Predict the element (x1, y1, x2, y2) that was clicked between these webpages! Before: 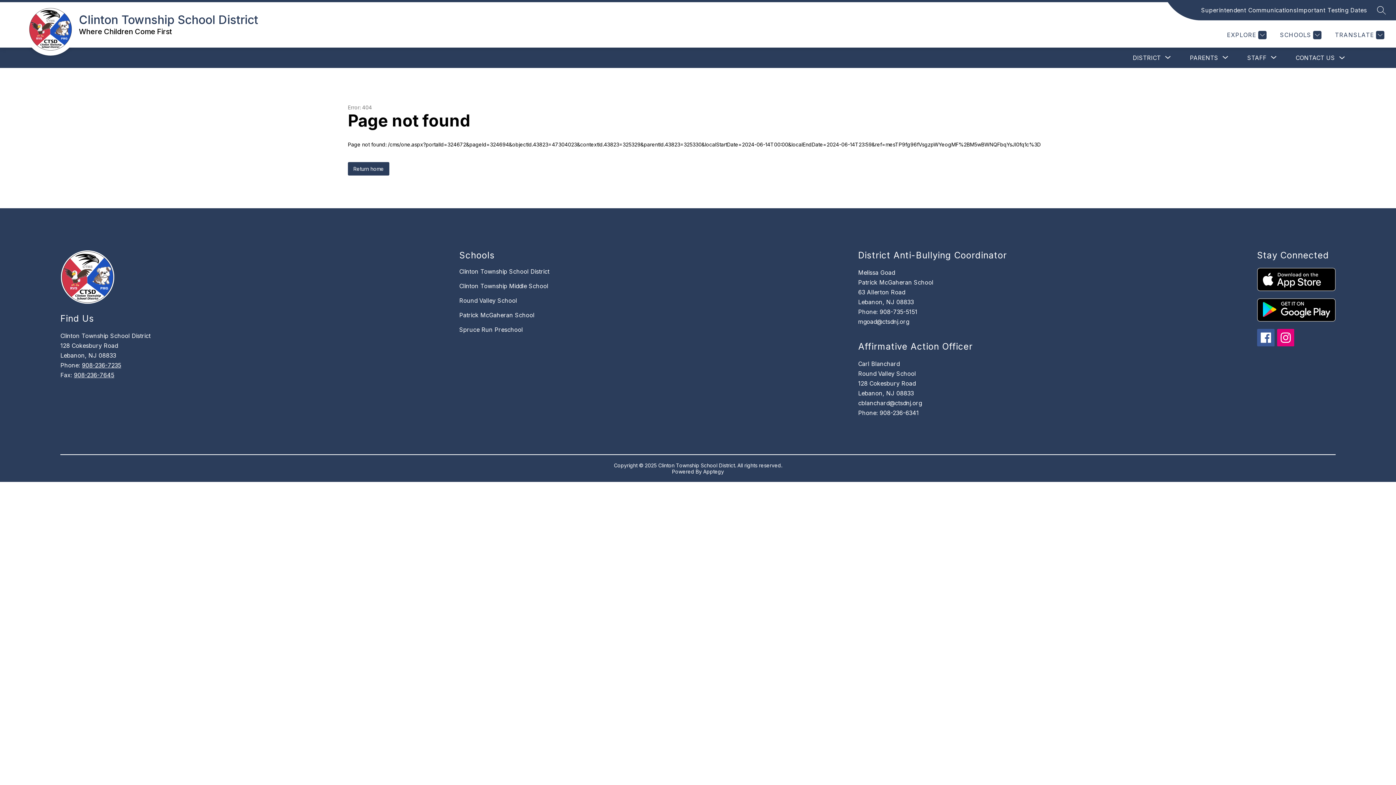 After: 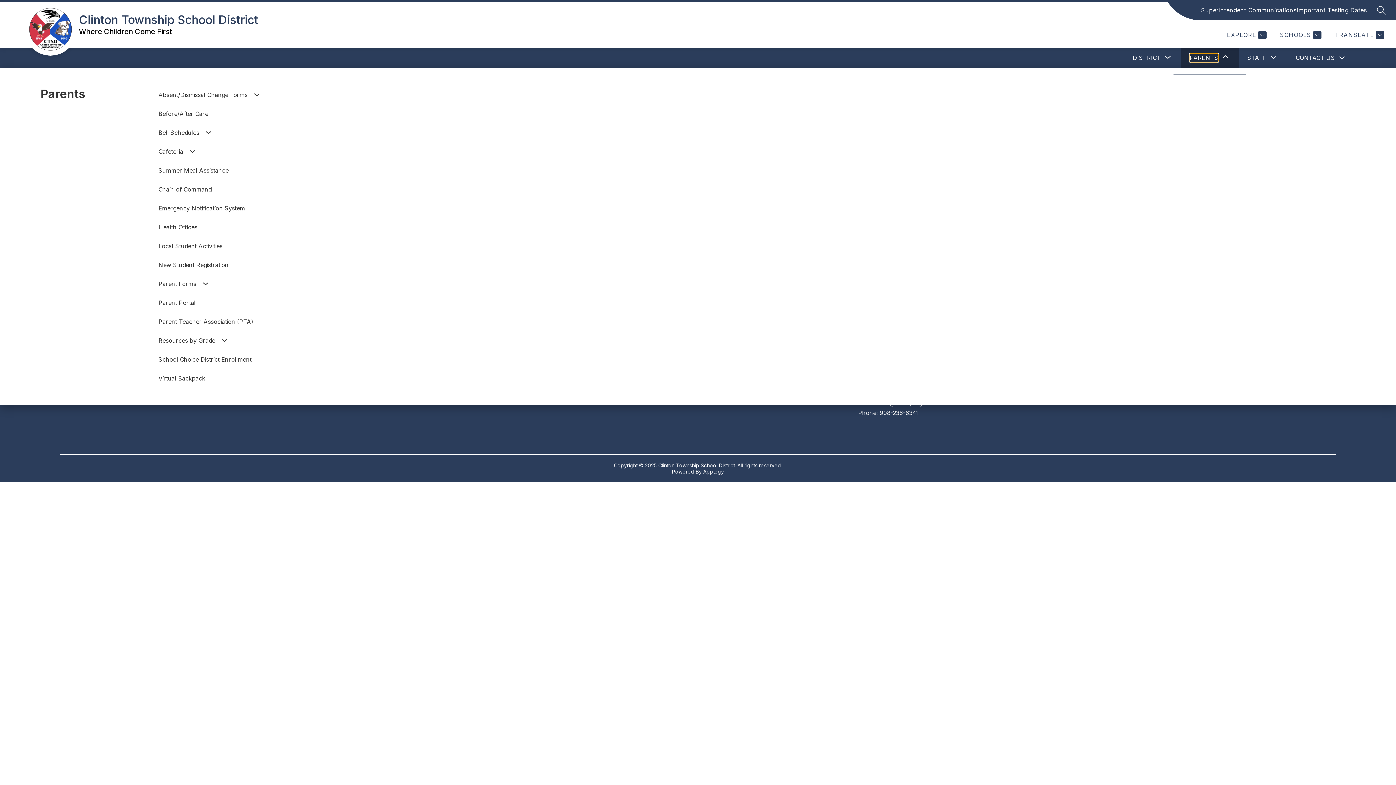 Action: bbox: (1190, 53, 1218, 62) label: Show submenu for Parents